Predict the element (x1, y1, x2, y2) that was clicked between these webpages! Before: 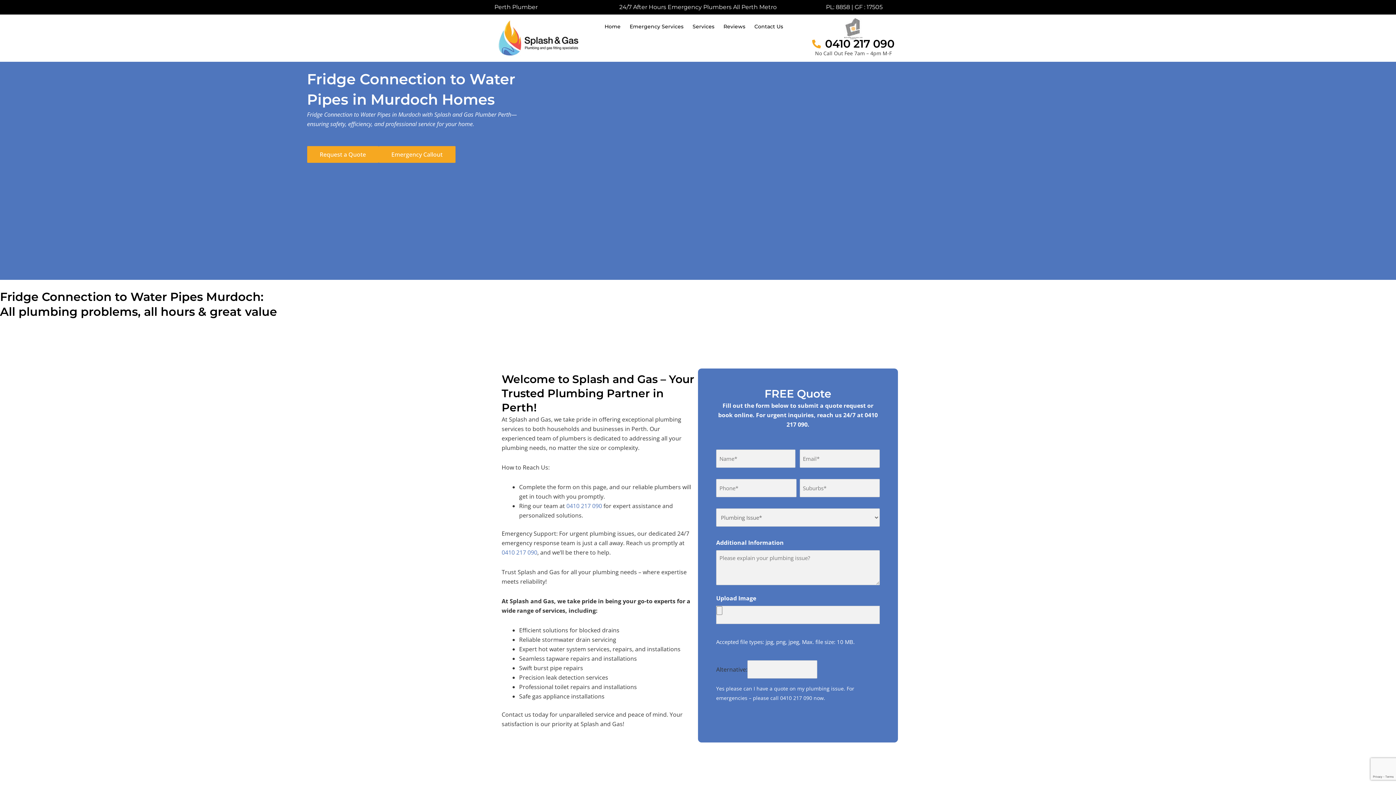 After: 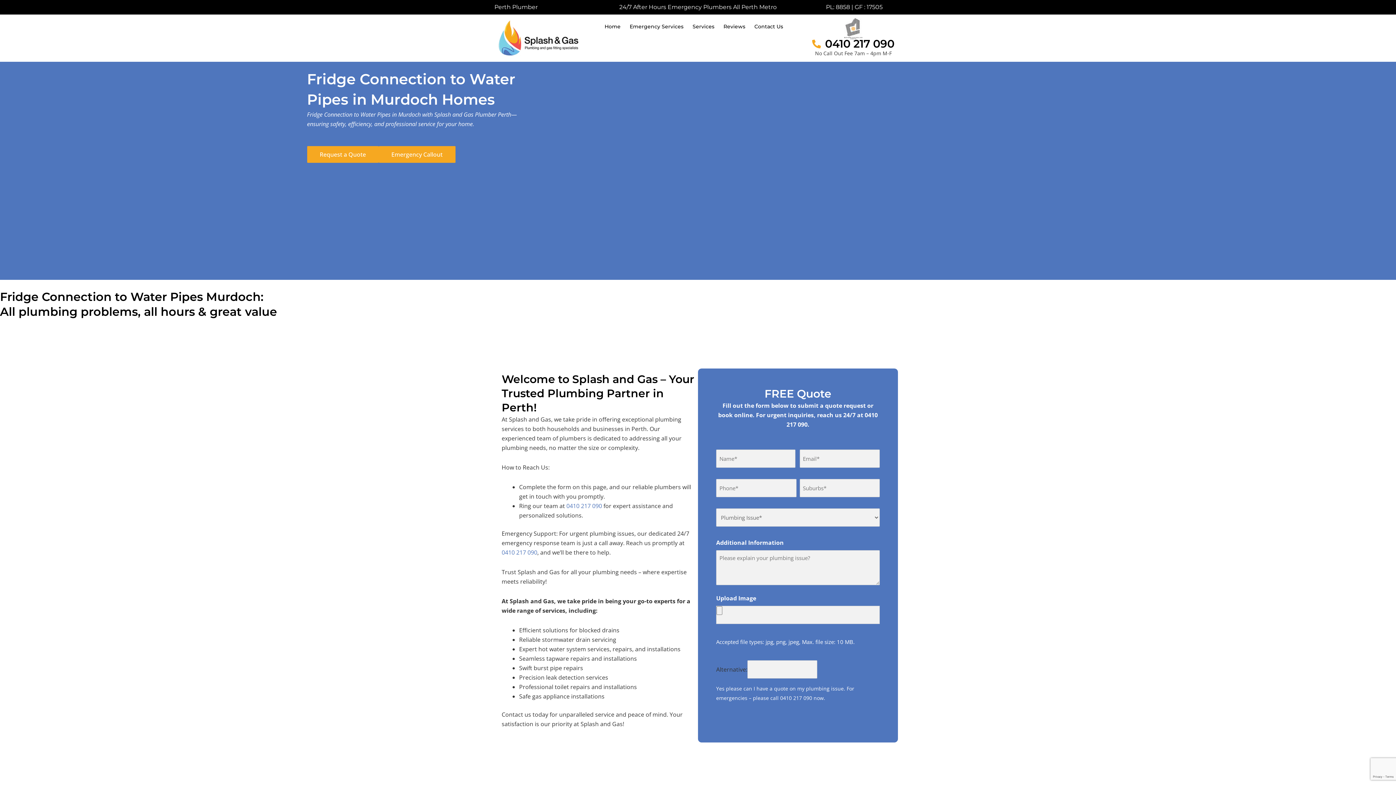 Action: label: 0410 217 090 bbox: (780, 695, 812, 701)